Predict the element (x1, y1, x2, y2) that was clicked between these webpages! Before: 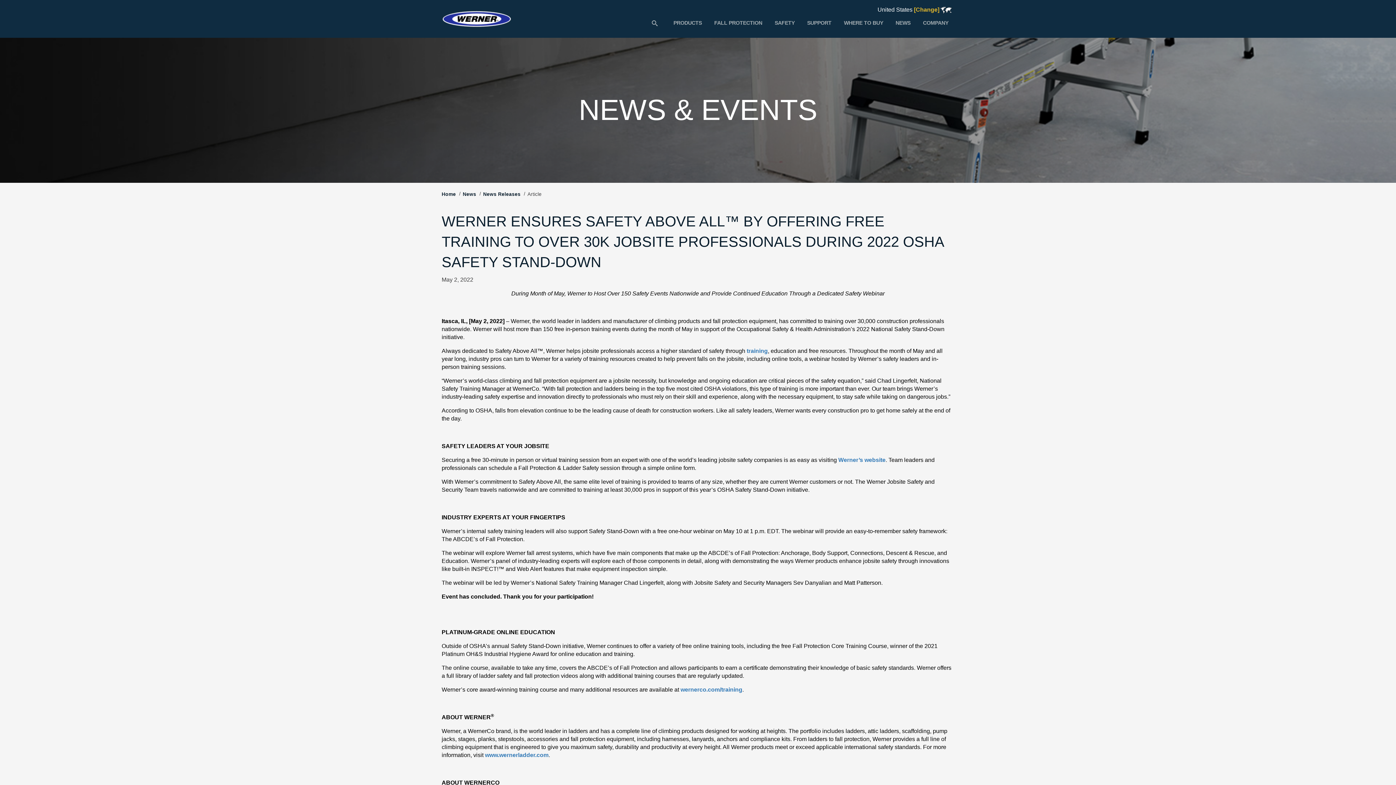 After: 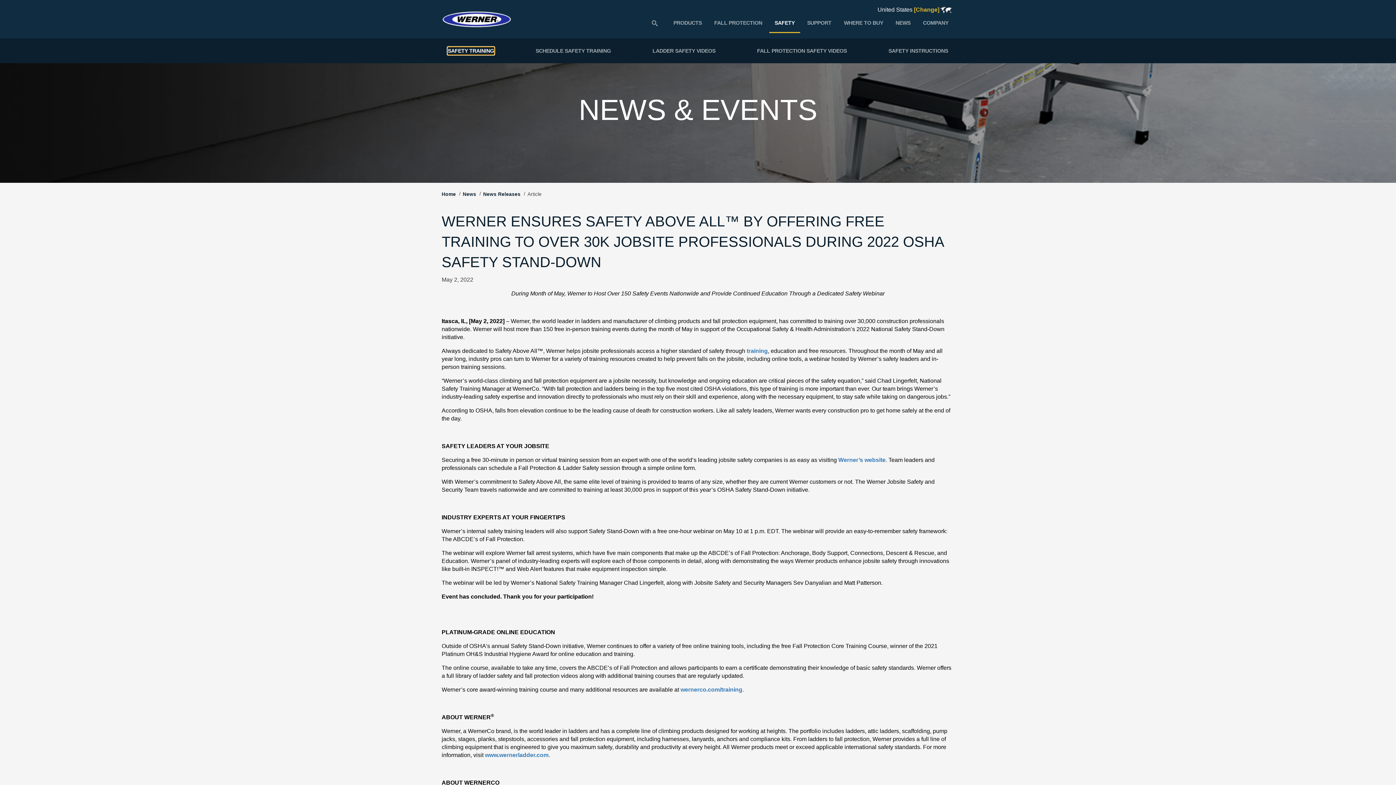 Action: bbox: (769, 13, 800, 32) label: SAFETY